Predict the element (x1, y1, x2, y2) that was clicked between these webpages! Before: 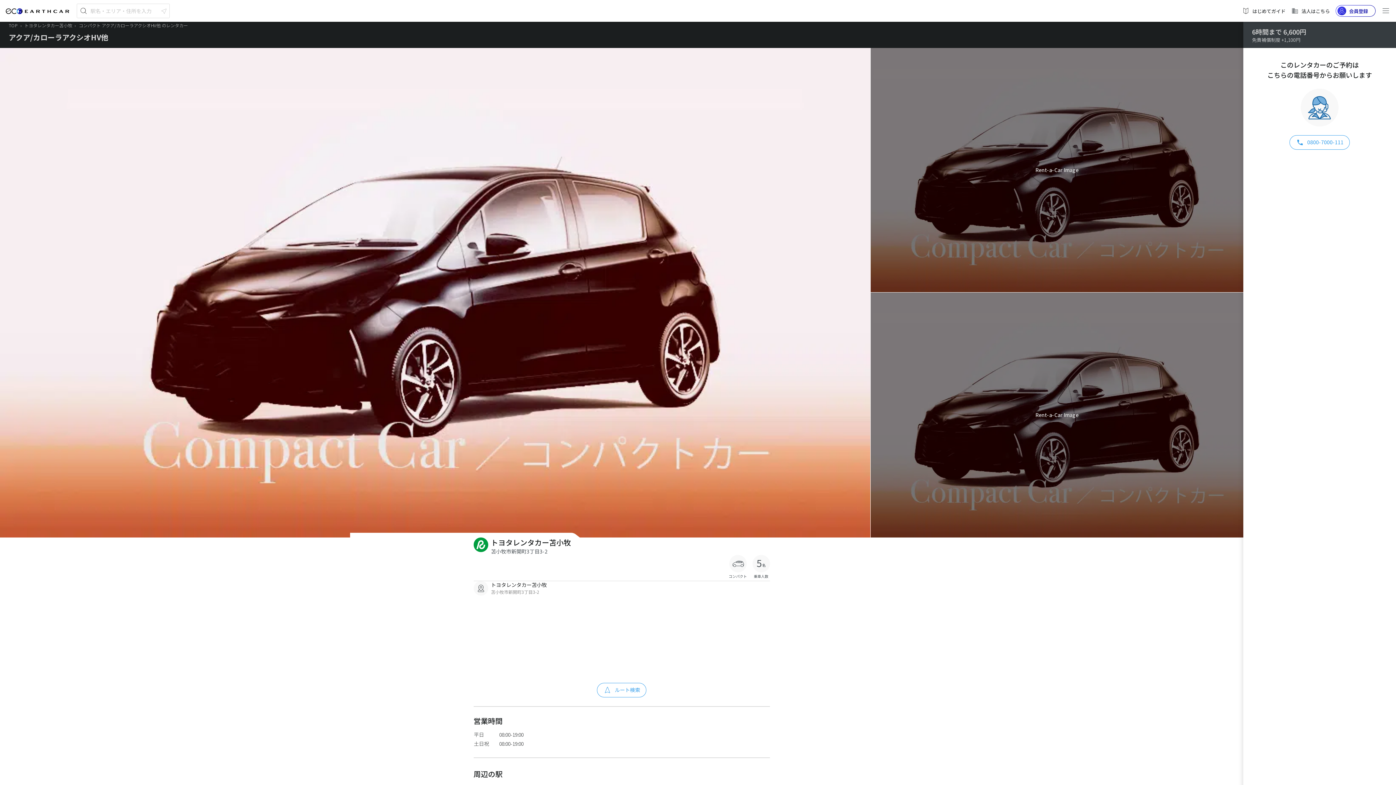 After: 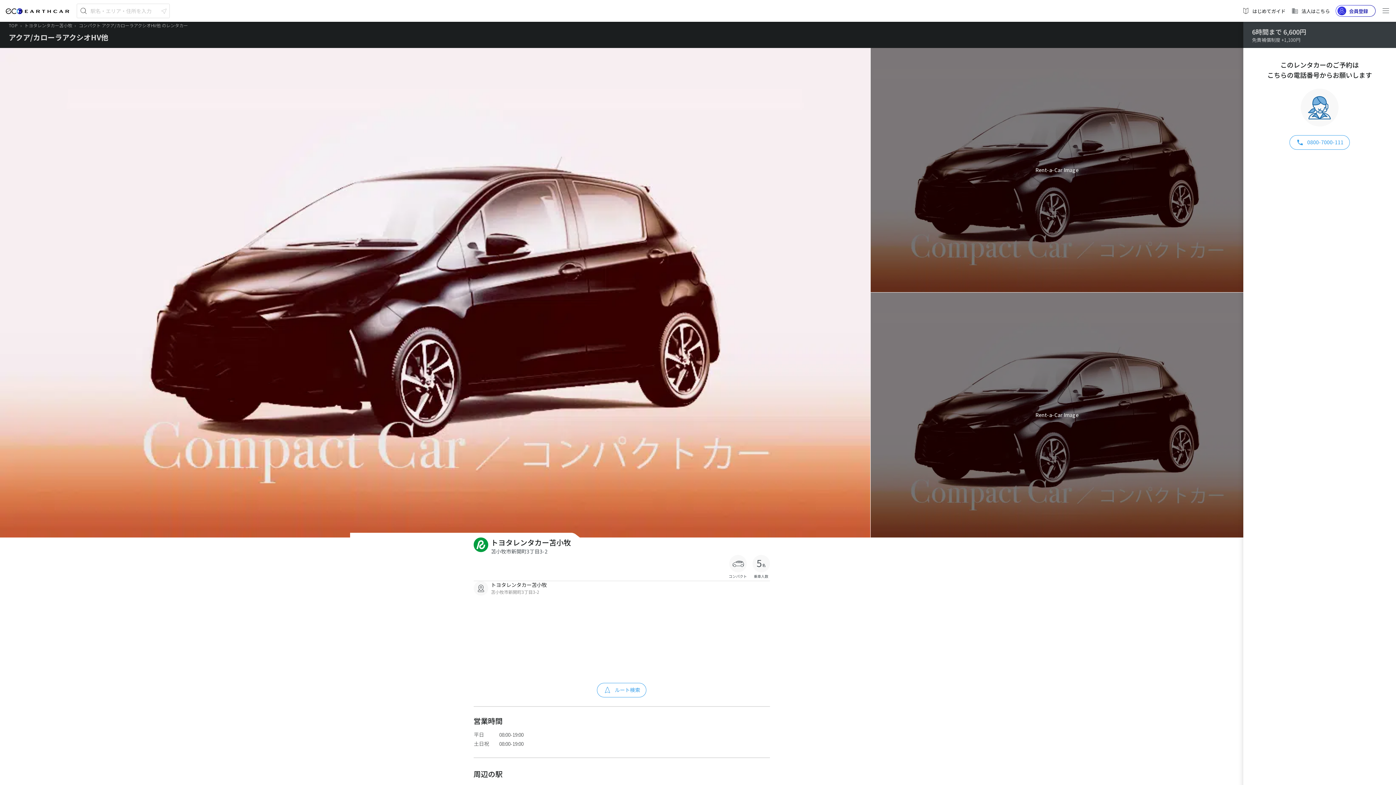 Action: bbox: (1242, 6, 1285, 15) label: はじめてガイド